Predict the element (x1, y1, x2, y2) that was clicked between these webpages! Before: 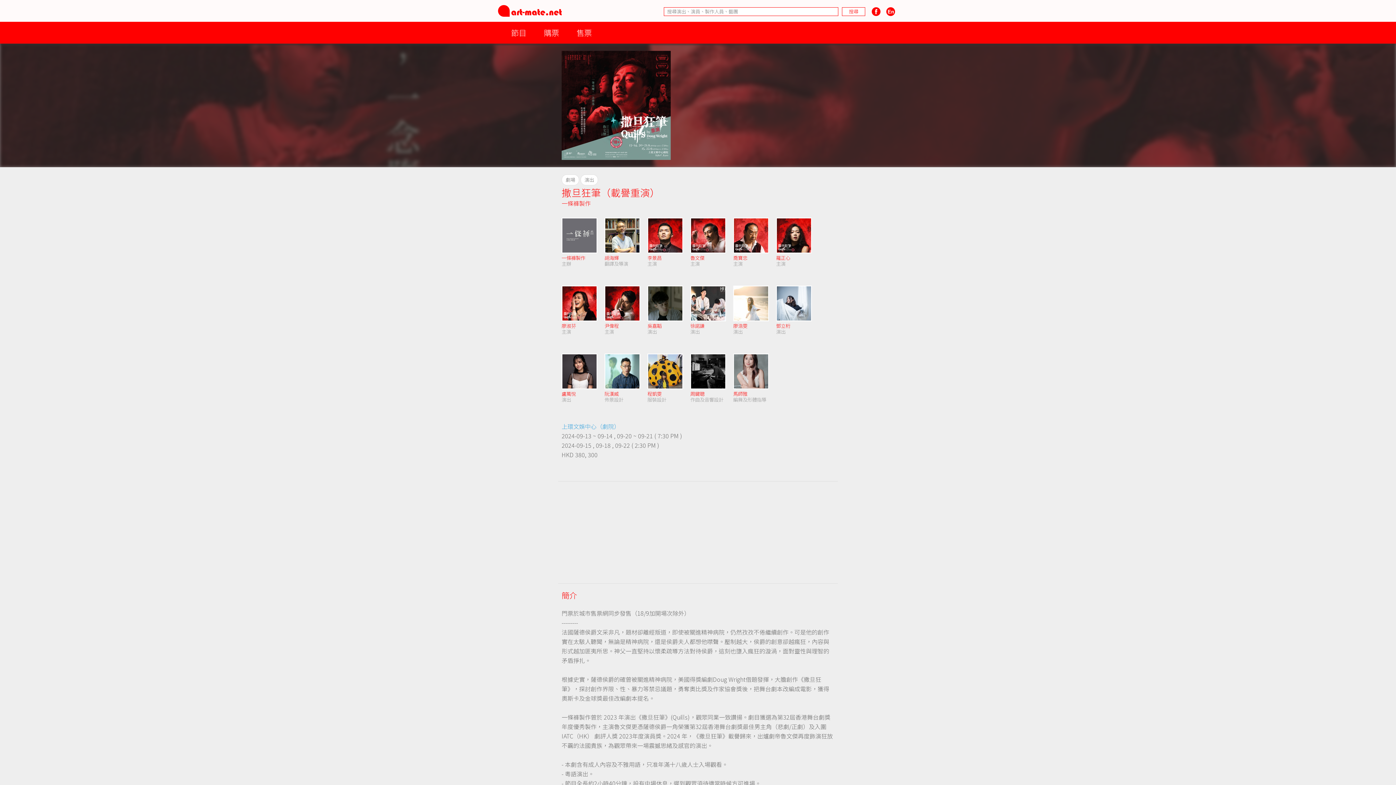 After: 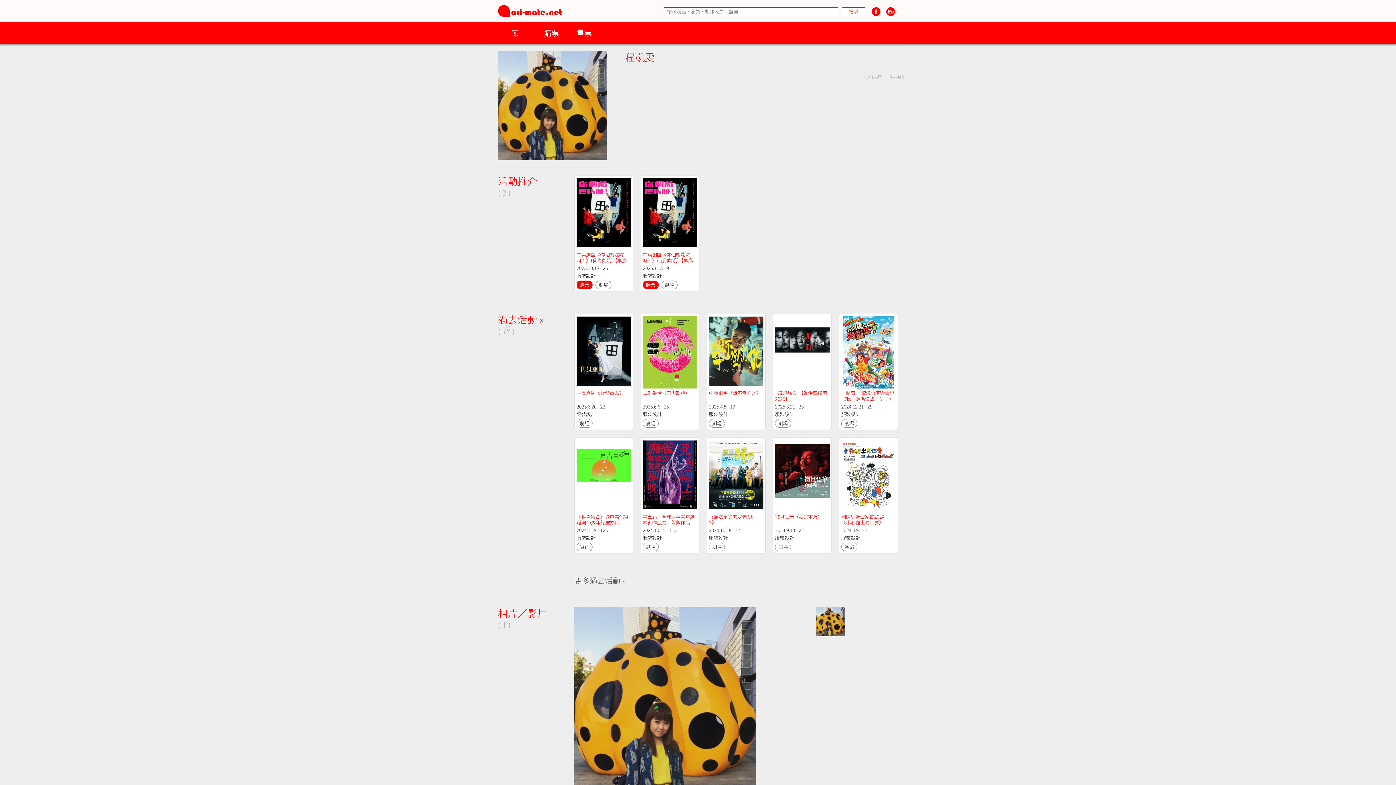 Action: bbox: (647, 390, 661, 397) label: 程凱雯